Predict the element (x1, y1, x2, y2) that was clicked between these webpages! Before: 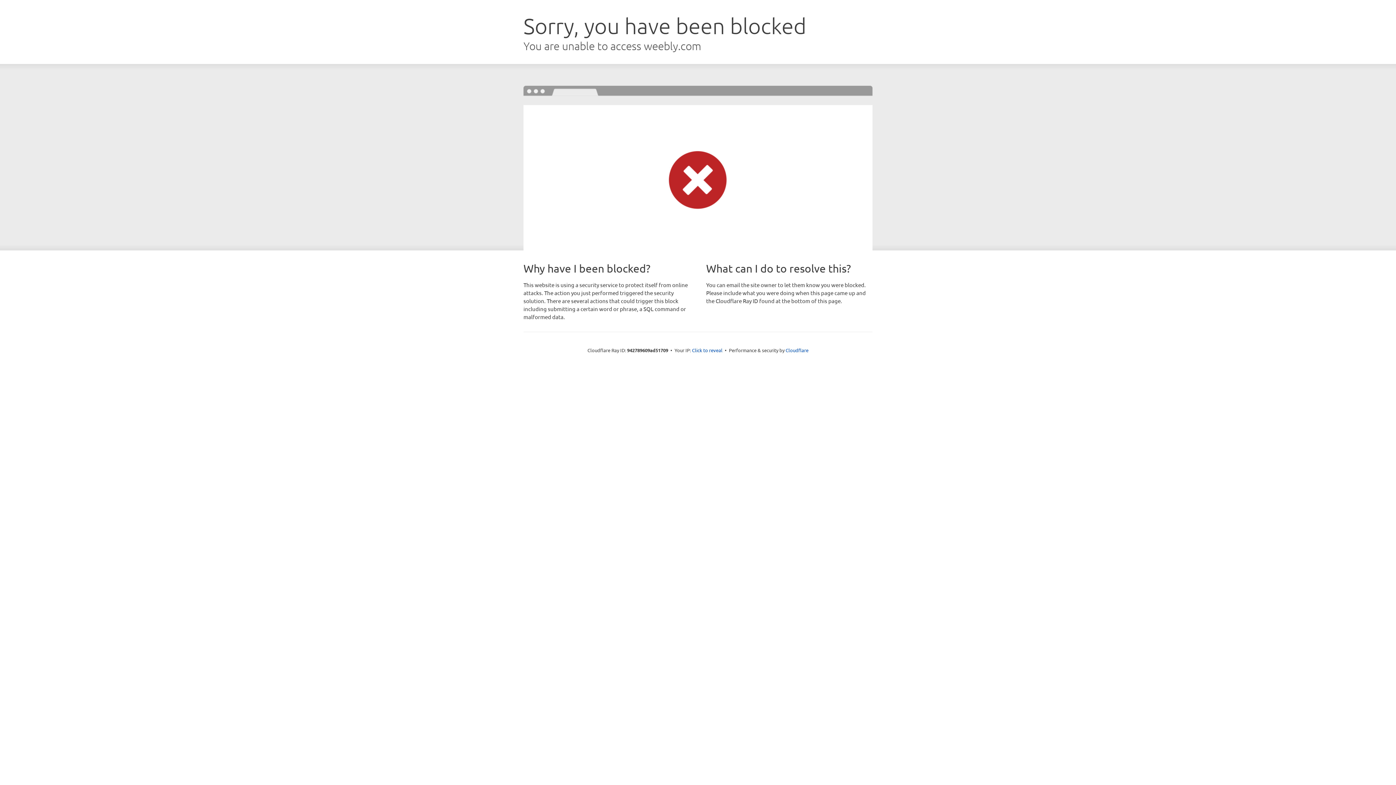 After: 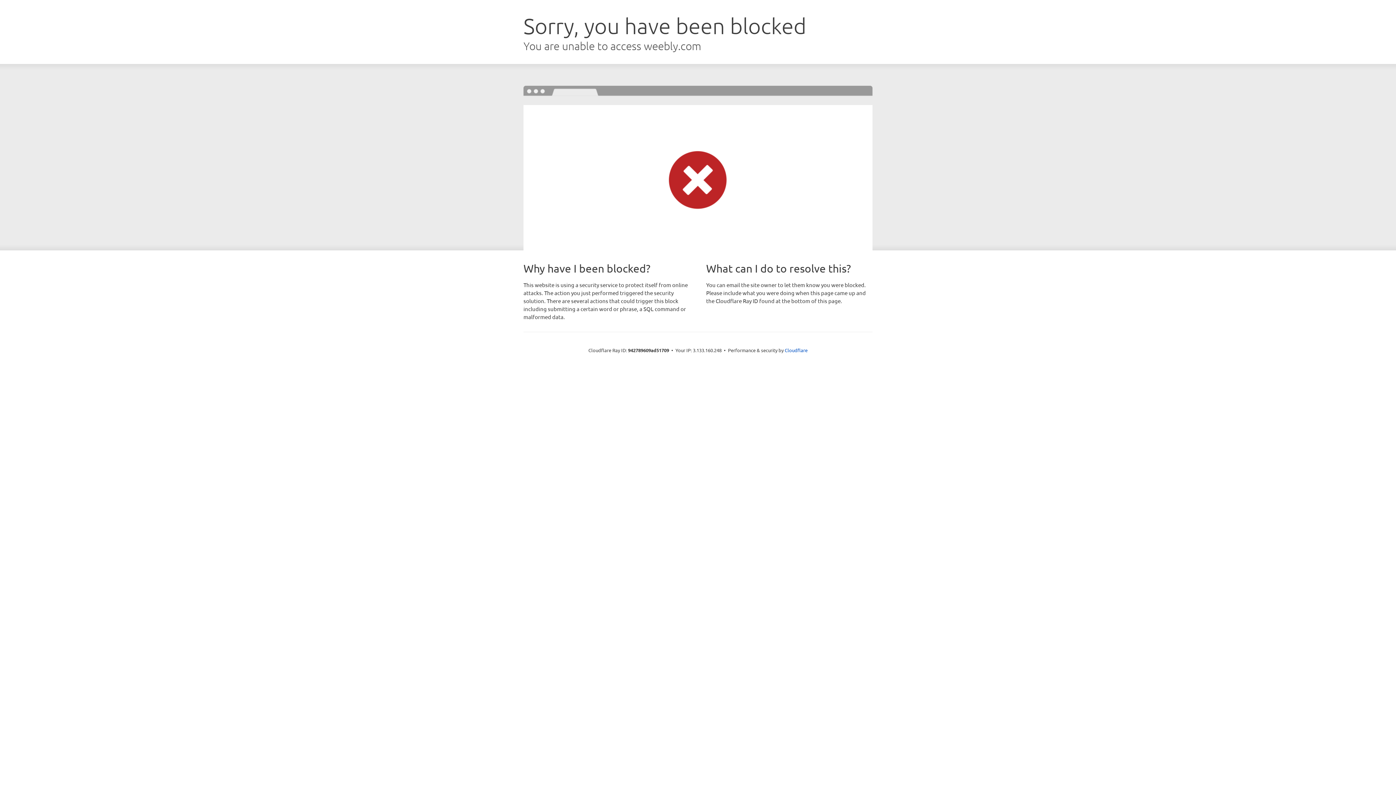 Action: label: Click to reveal bbox: (692, 346, 722, 353)